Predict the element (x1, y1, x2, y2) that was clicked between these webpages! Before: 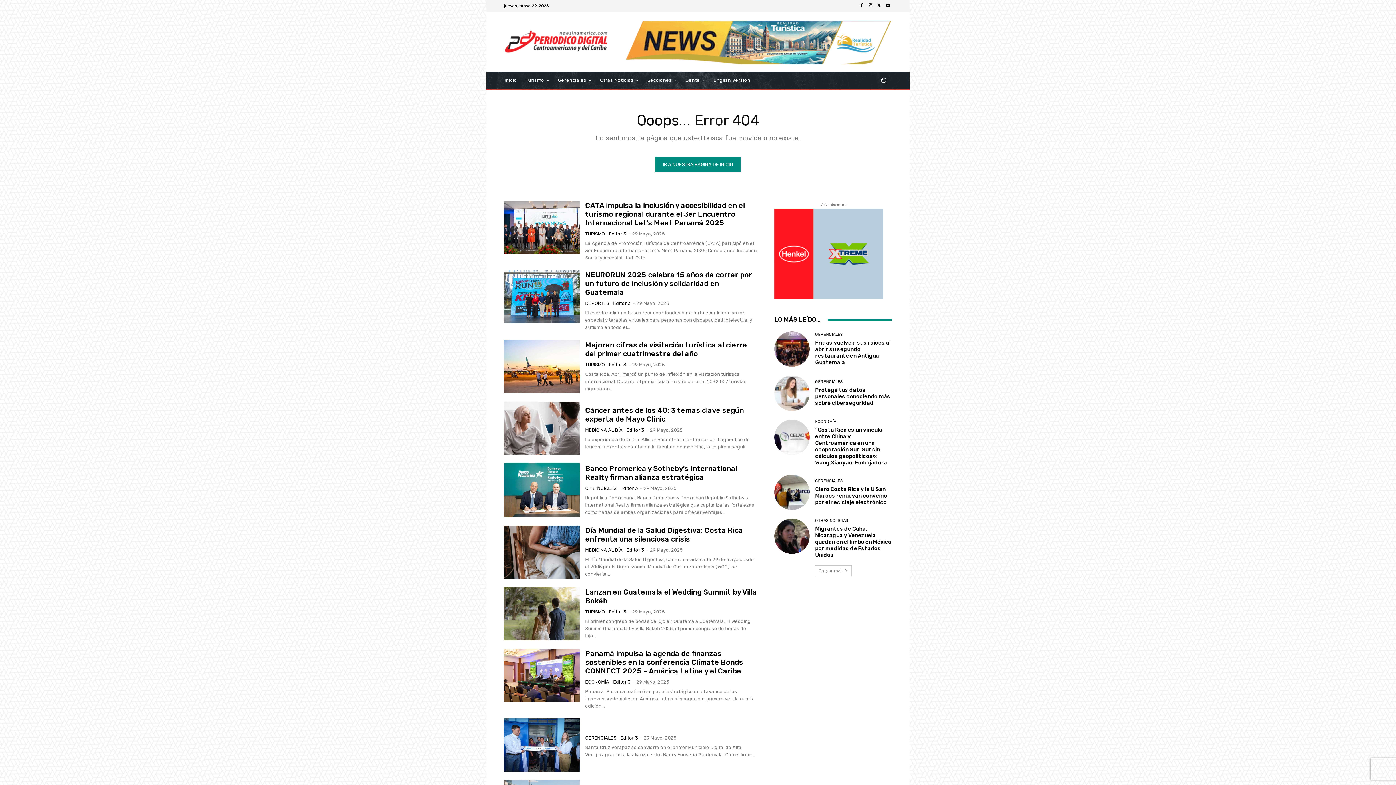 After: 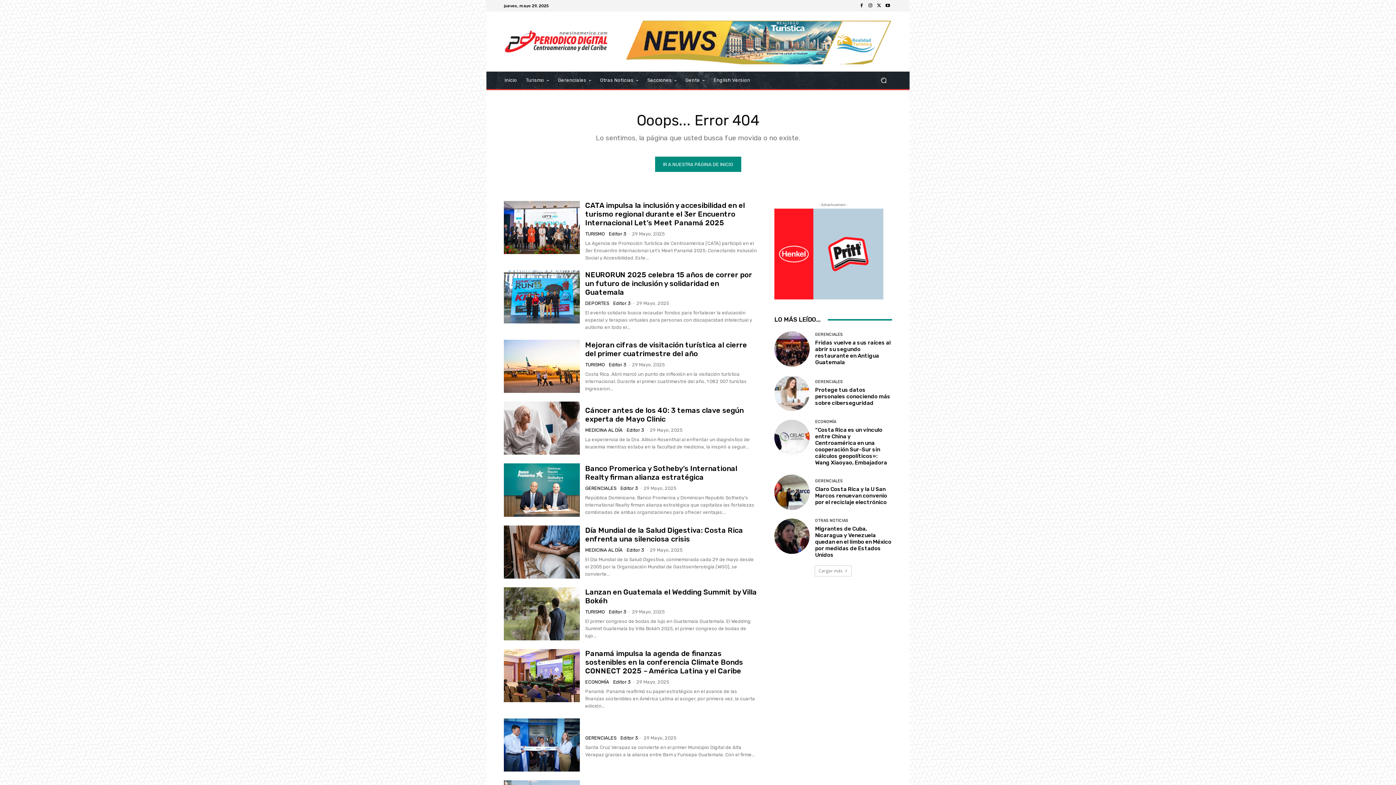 Action: bbox: (857, 1, 866, 10)